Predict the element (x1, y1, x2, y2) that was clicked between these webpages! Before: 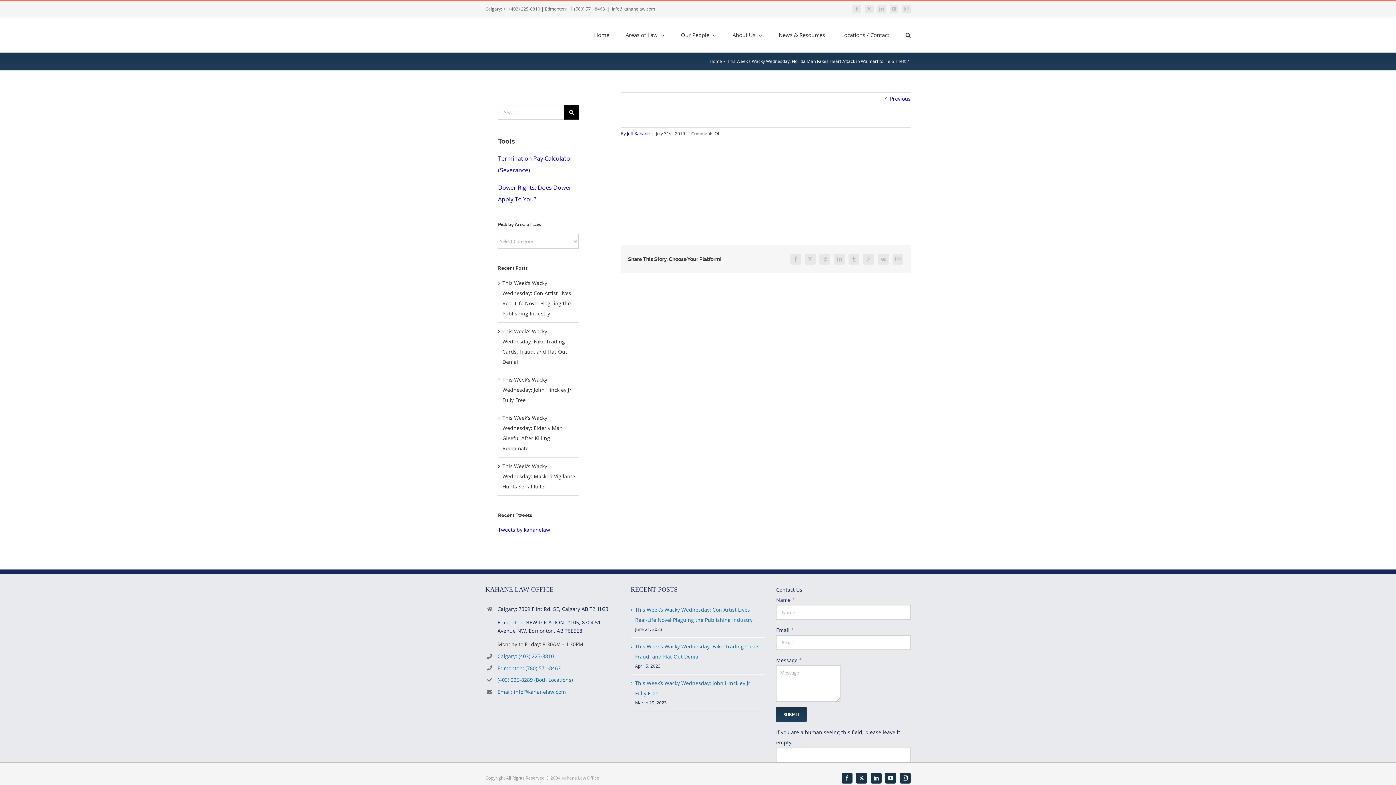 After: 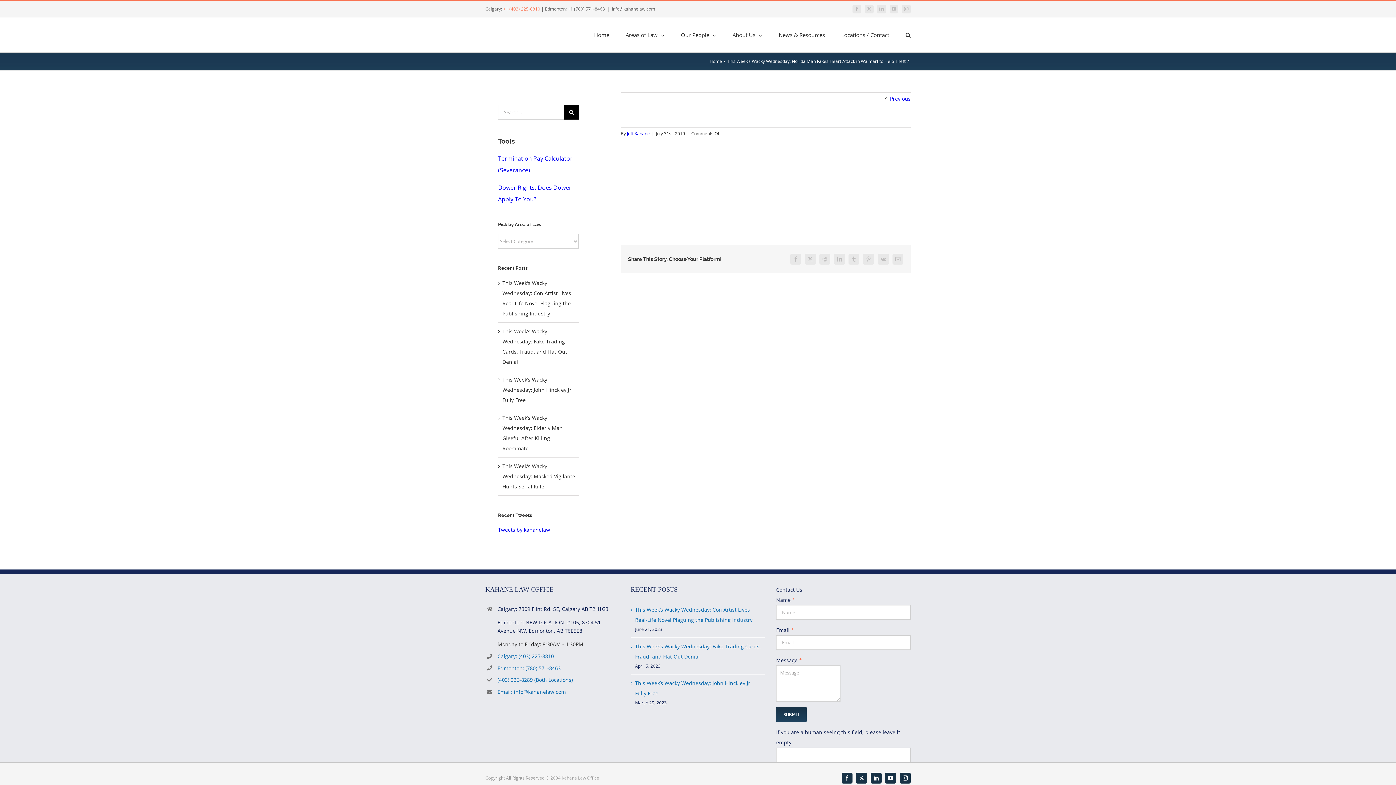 Action: bbox: (503, 5, 540, 12) label: +1 (403) 225-8810